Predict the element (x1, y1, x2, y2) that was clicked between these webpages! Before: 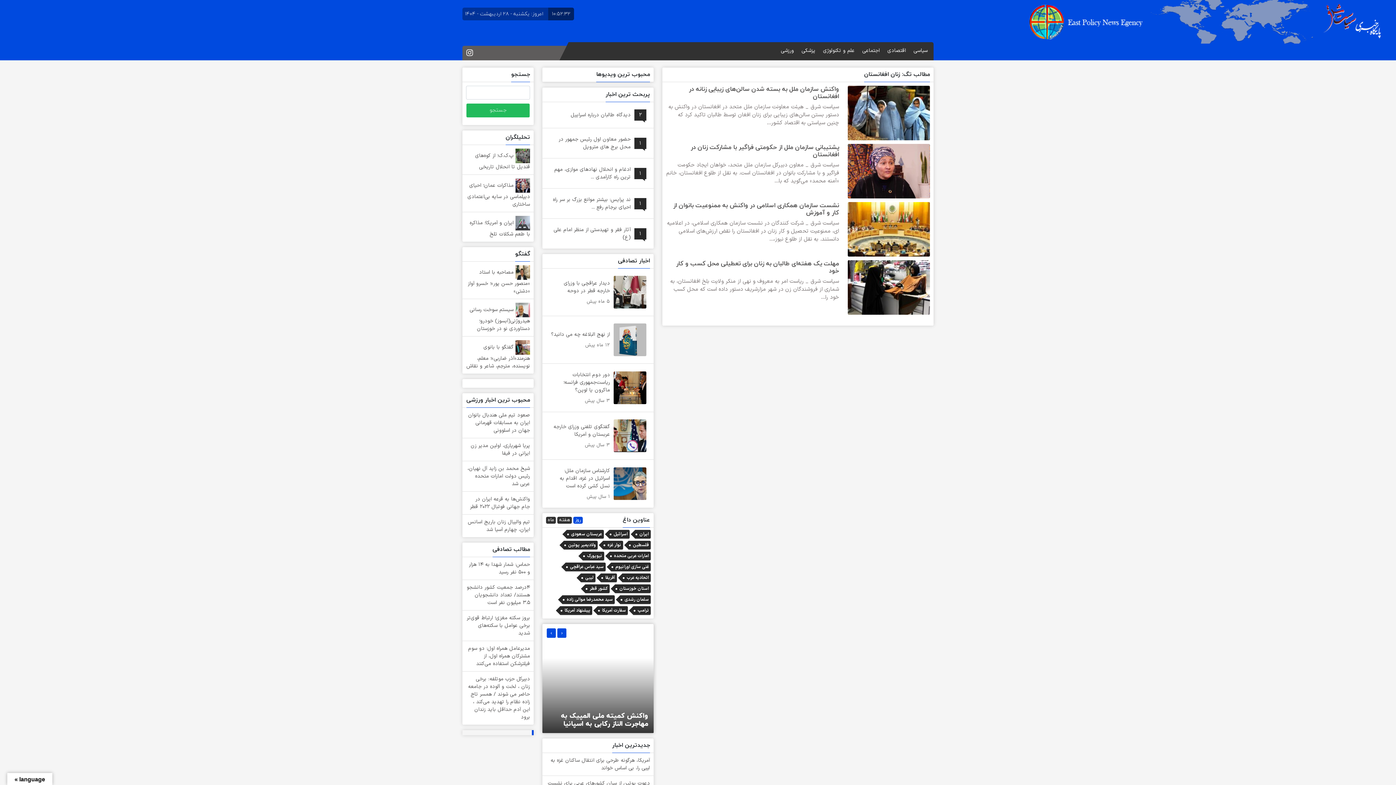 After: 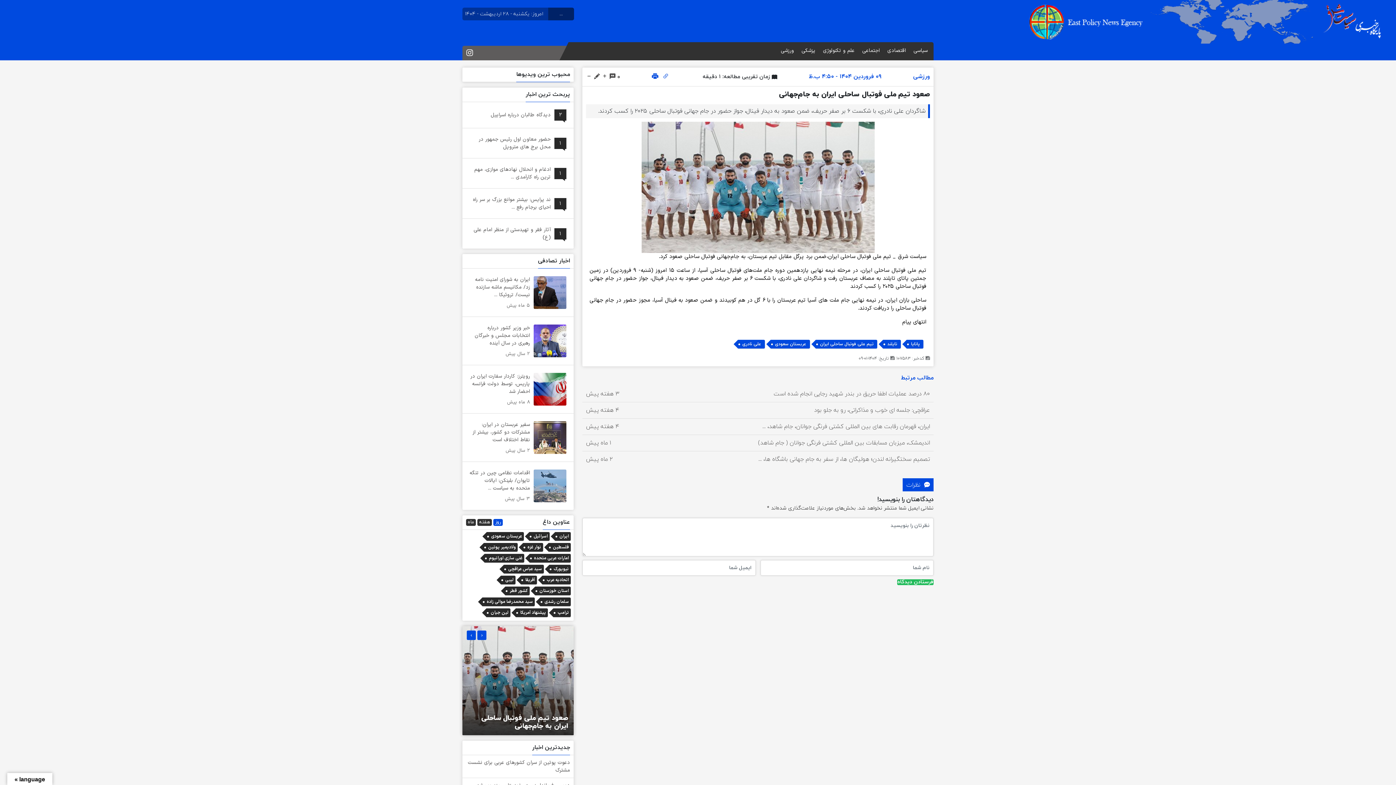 Action: label: صعود تیم ملی فوتبال ساحلی ایران به جام‌جهانی bbox: (542, 624, 653, 733)